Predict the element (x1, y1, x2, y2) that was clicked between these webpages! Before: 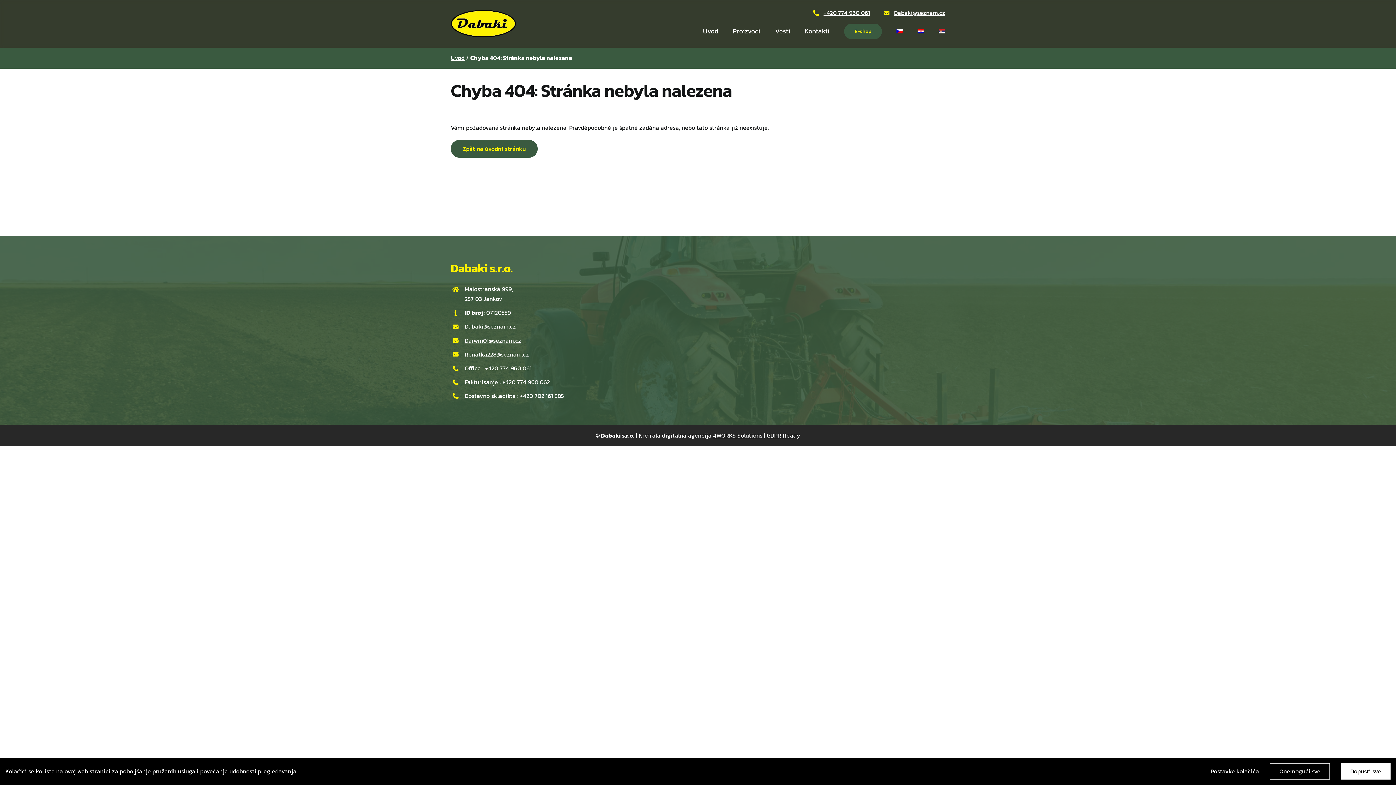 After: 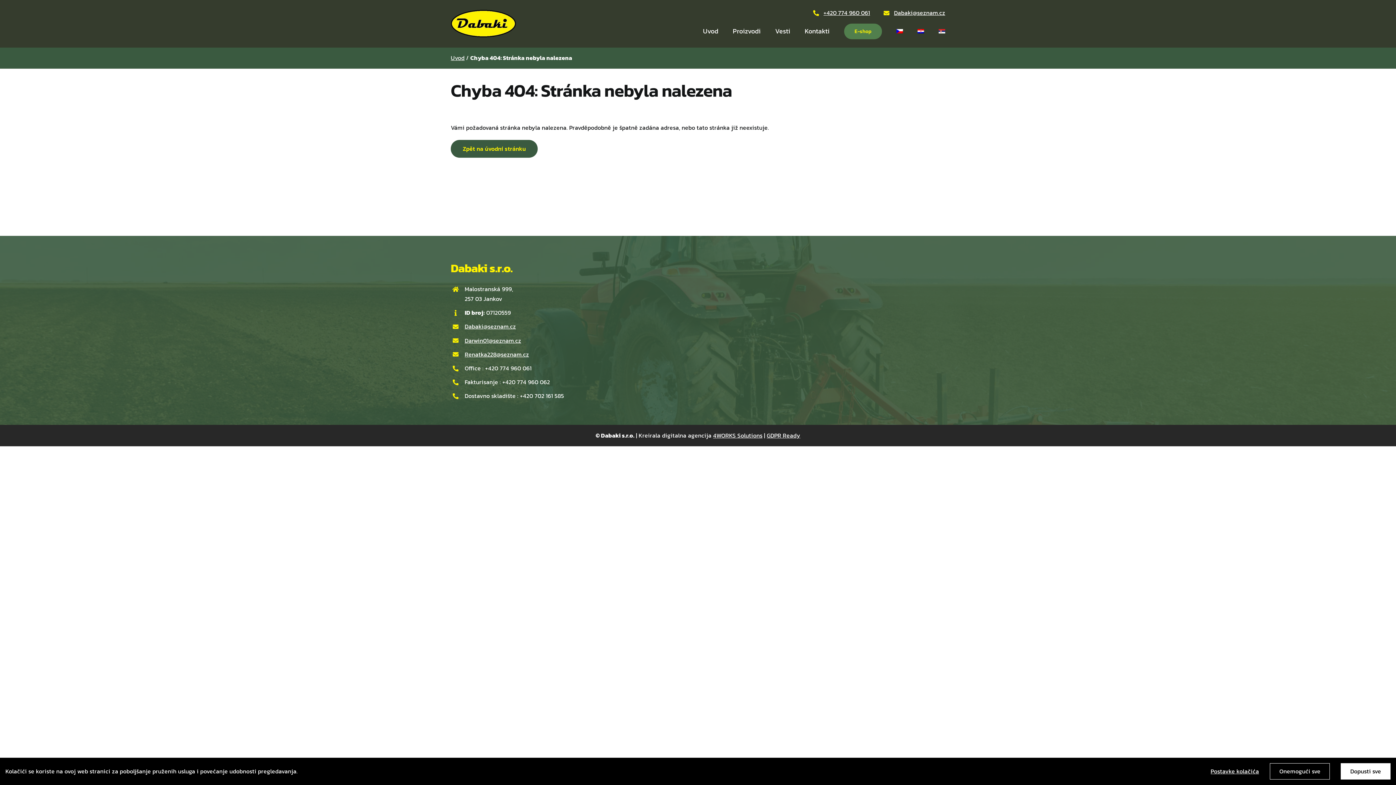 Action: bbox: (844, 23, 882, 39) label: E-shop